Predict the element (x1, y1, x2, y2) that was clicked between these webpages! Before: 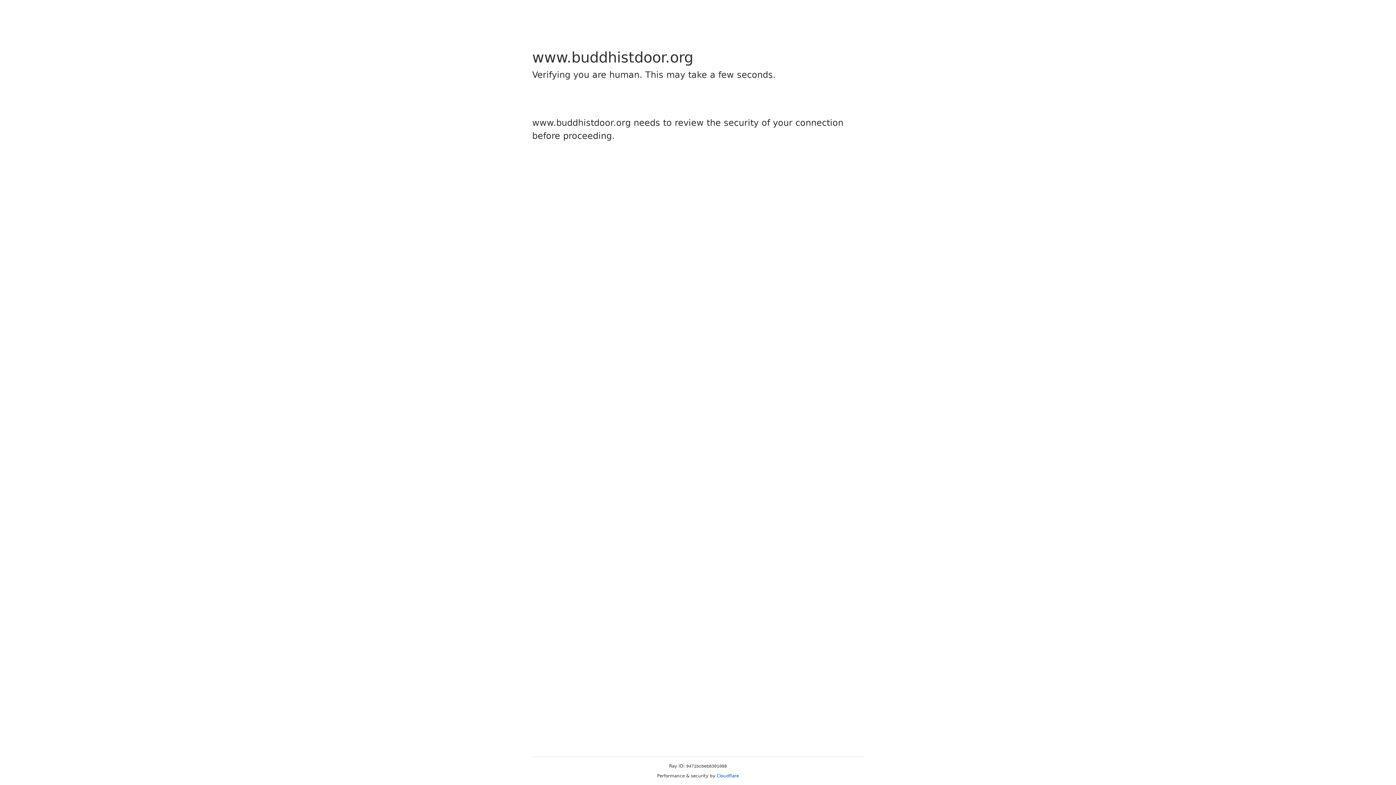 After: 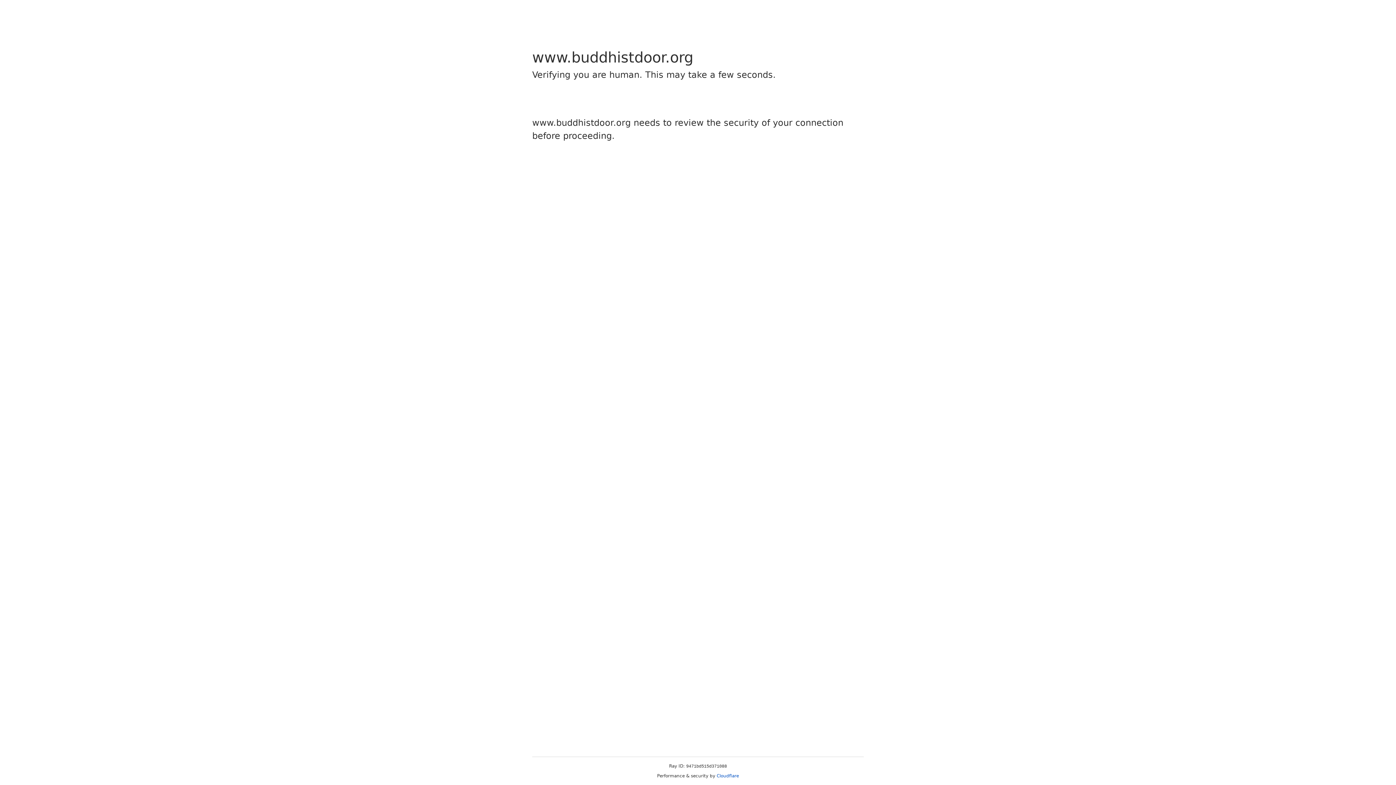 Action: bbox: (716, 773, 739, 778) label: Cloudflare